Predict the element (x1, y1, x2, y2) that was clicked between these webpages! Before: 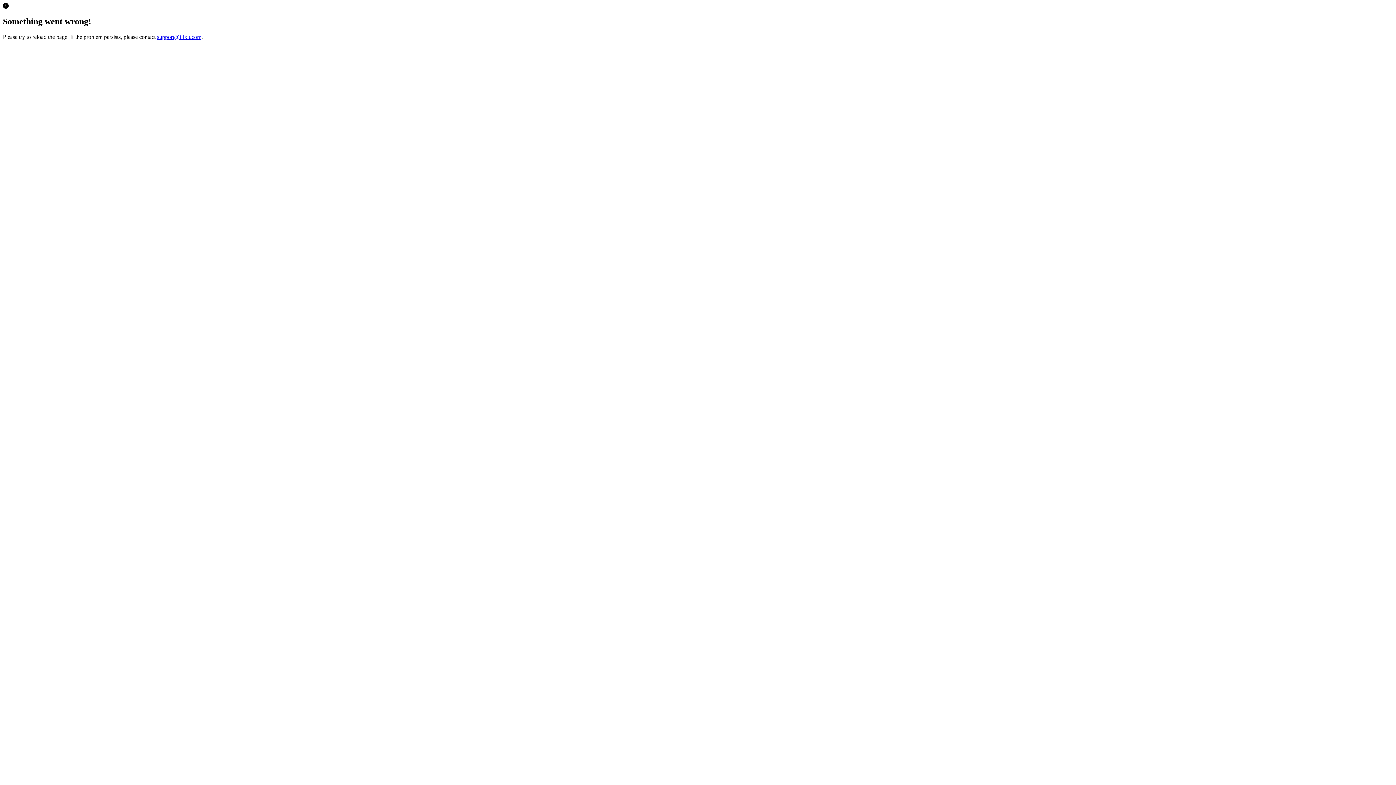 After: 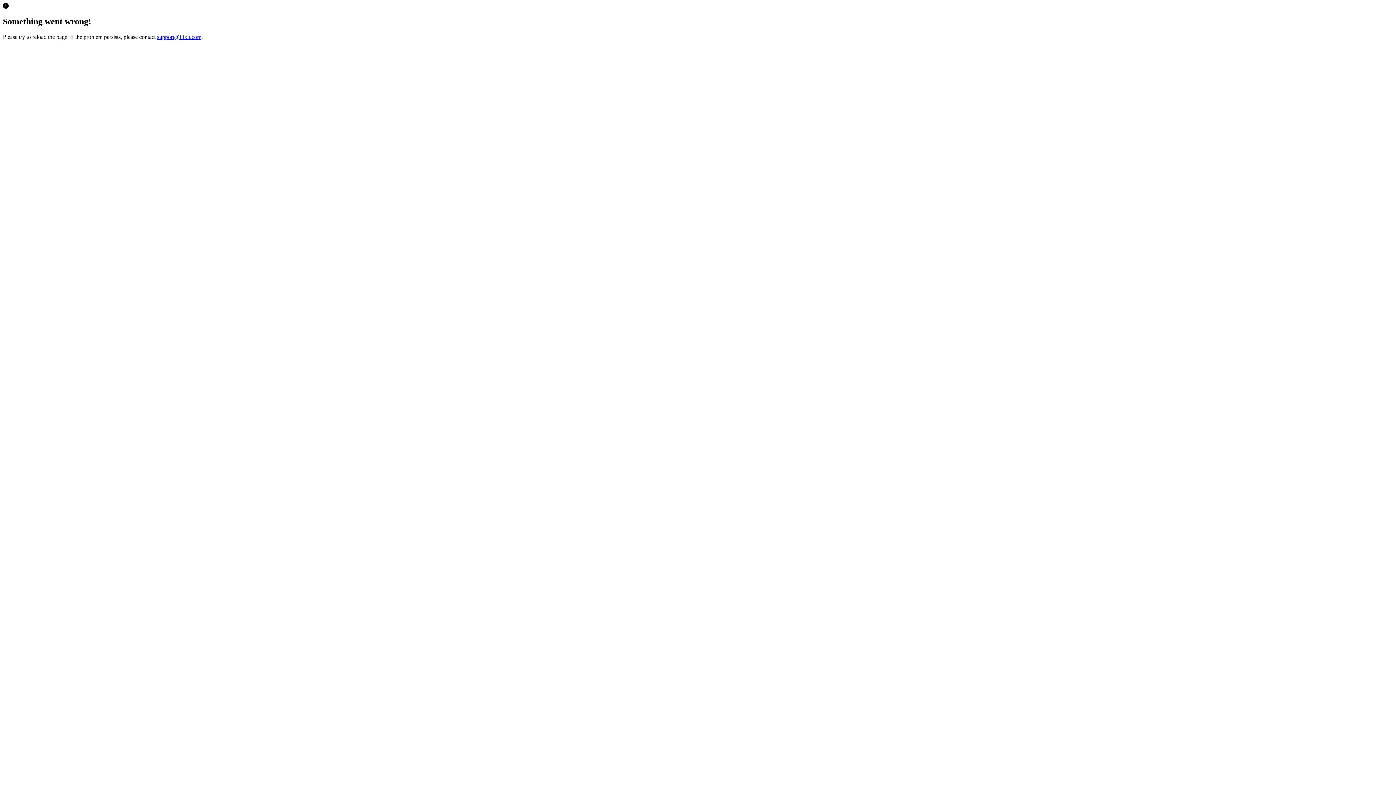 Action: label: support@ifixit.com bbox: (157, 33, 201, 39)